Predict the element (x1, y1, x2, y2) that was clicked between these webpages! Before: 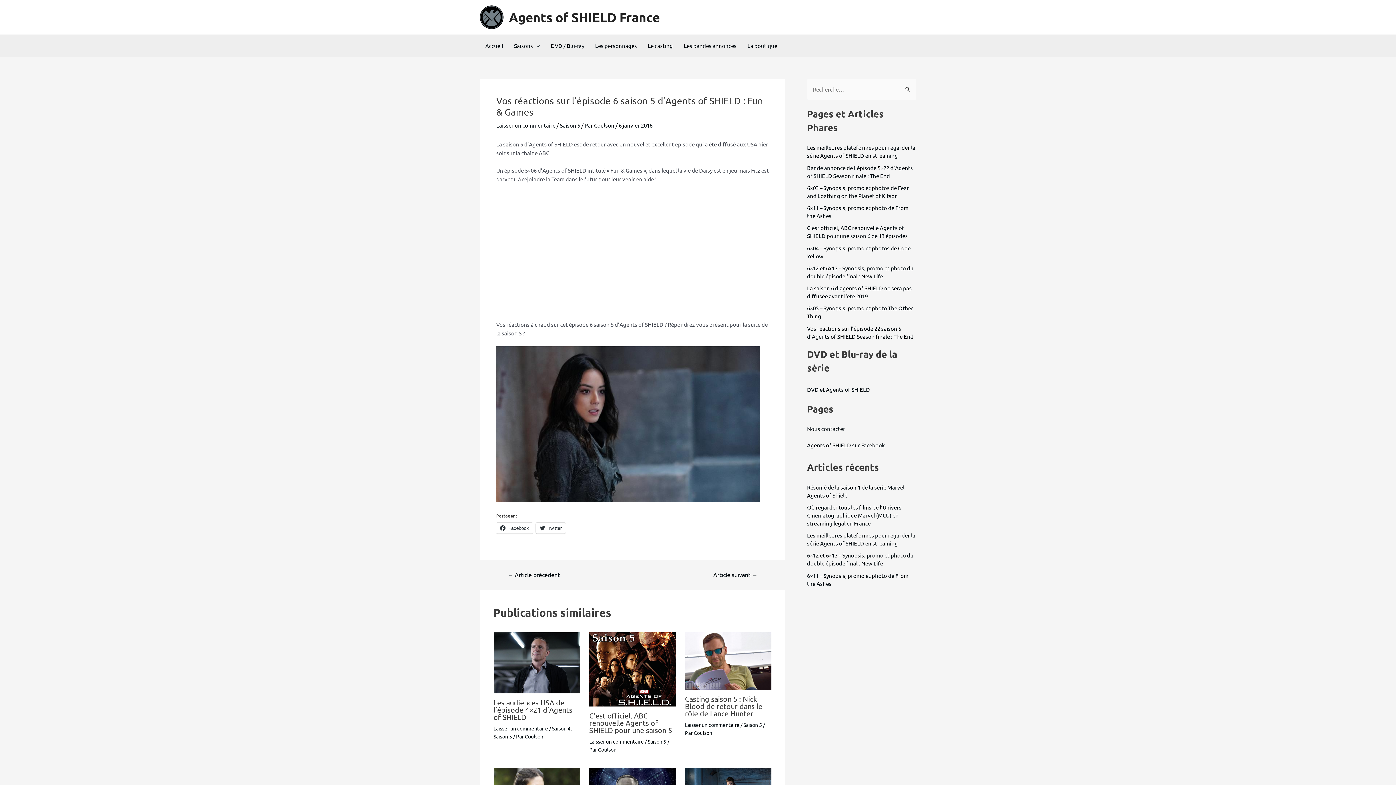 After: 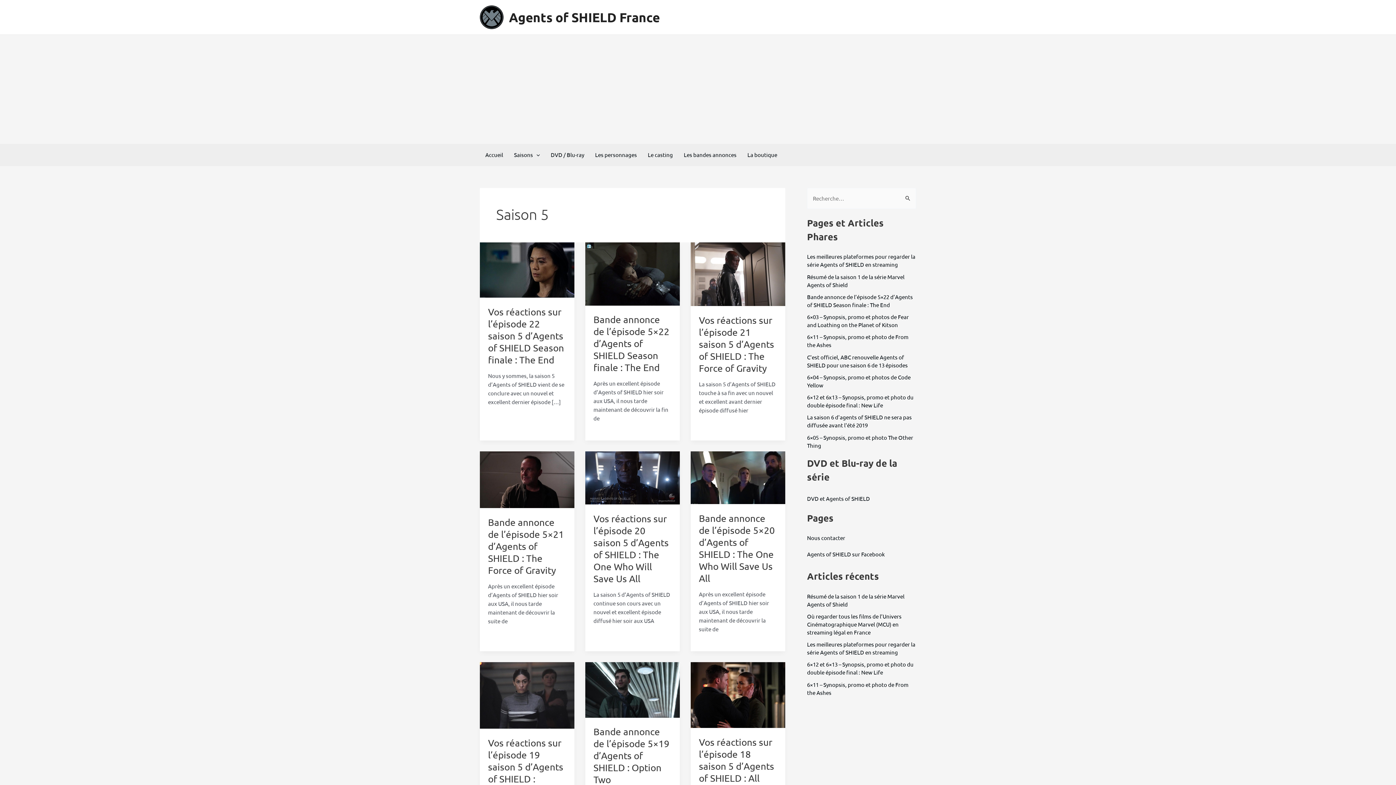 Action: label: Saison 5 bbox: (560, 121, 580, 128)